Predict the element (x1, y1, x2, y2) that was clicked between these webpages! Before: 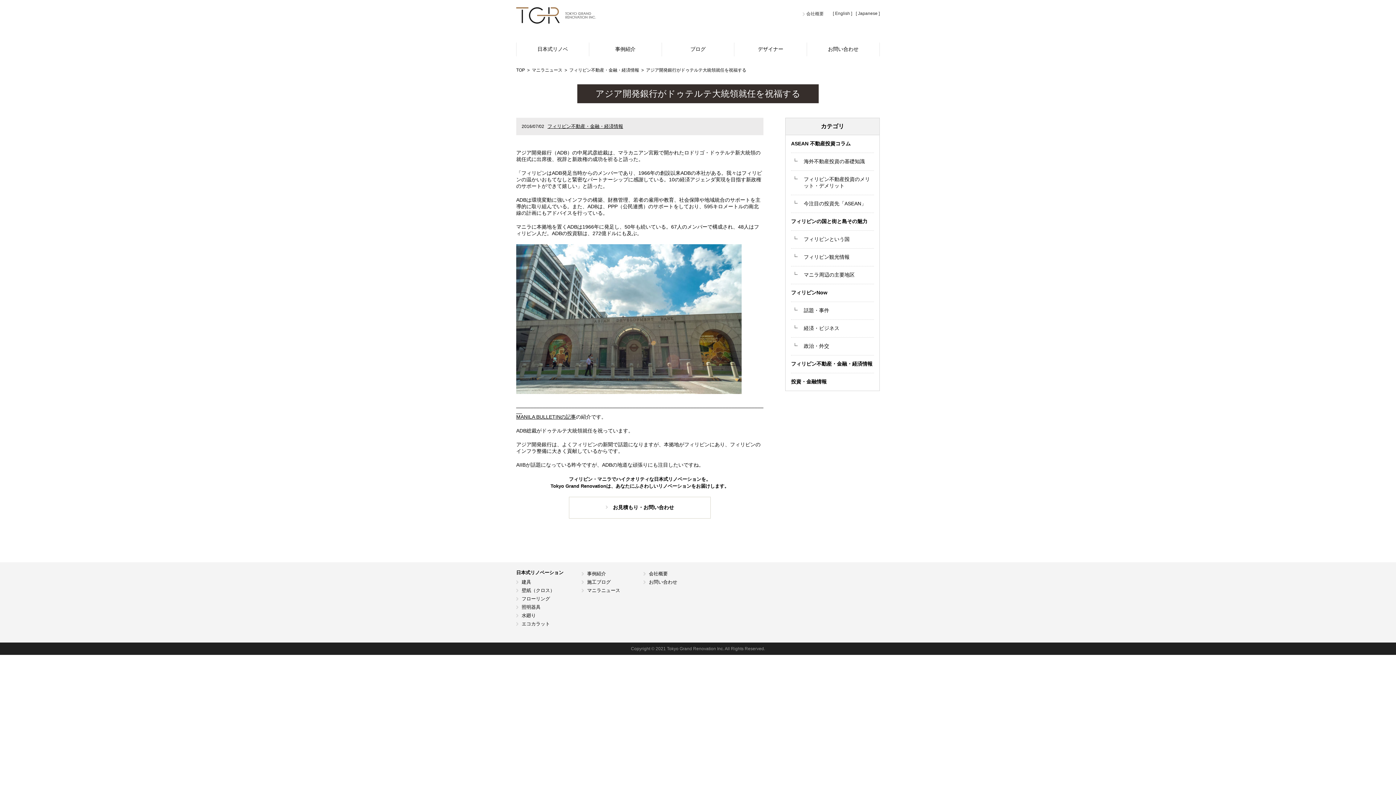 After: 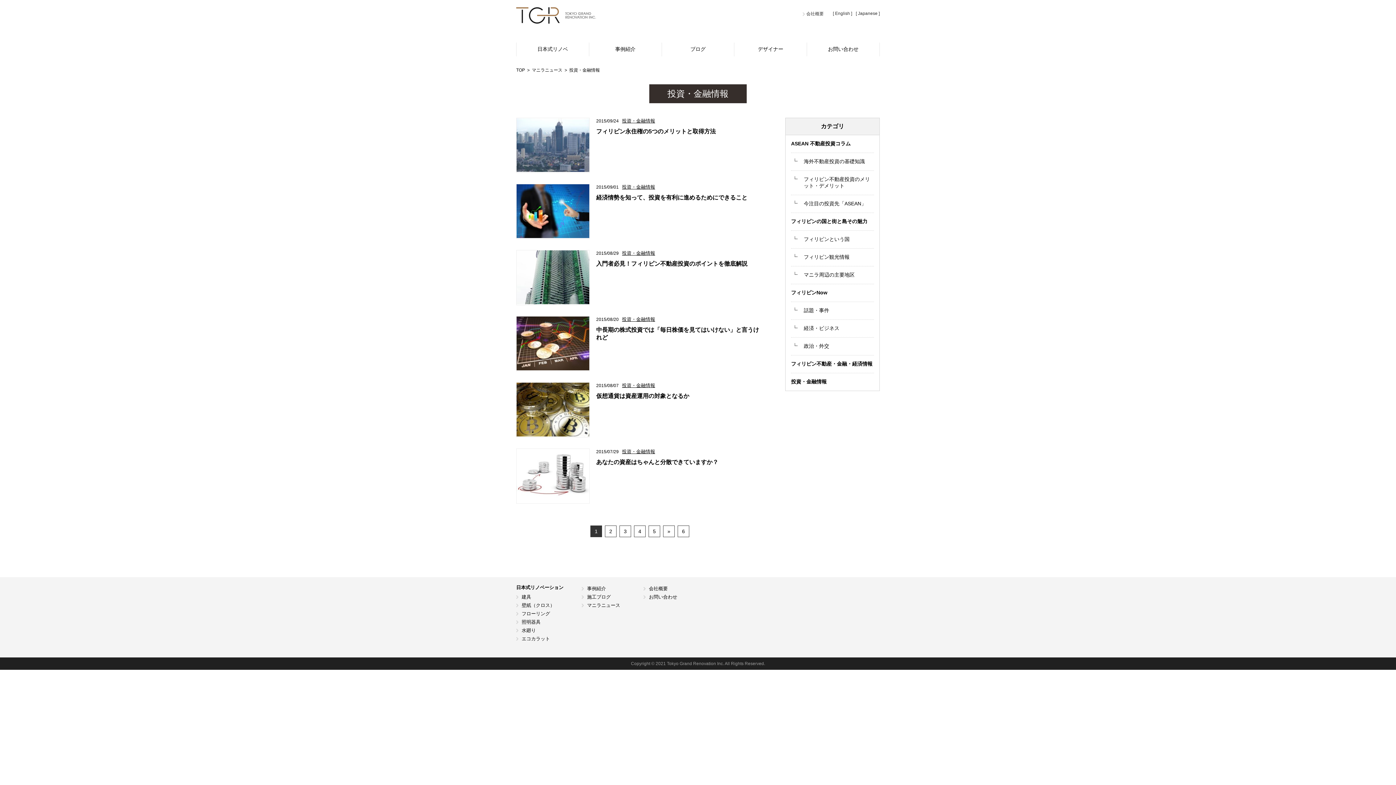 Action: bbox: (791, 373, 874, 390) label: 投資・金融情報